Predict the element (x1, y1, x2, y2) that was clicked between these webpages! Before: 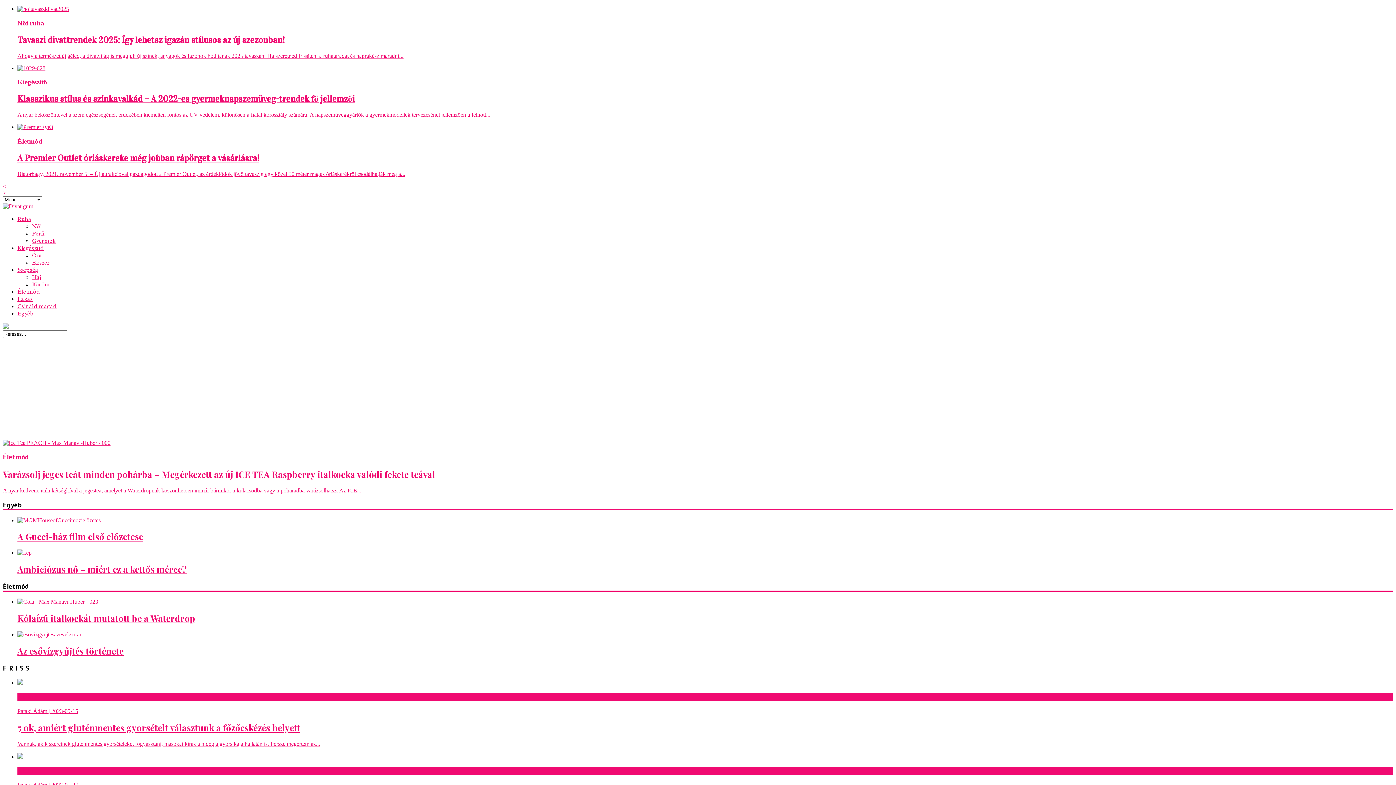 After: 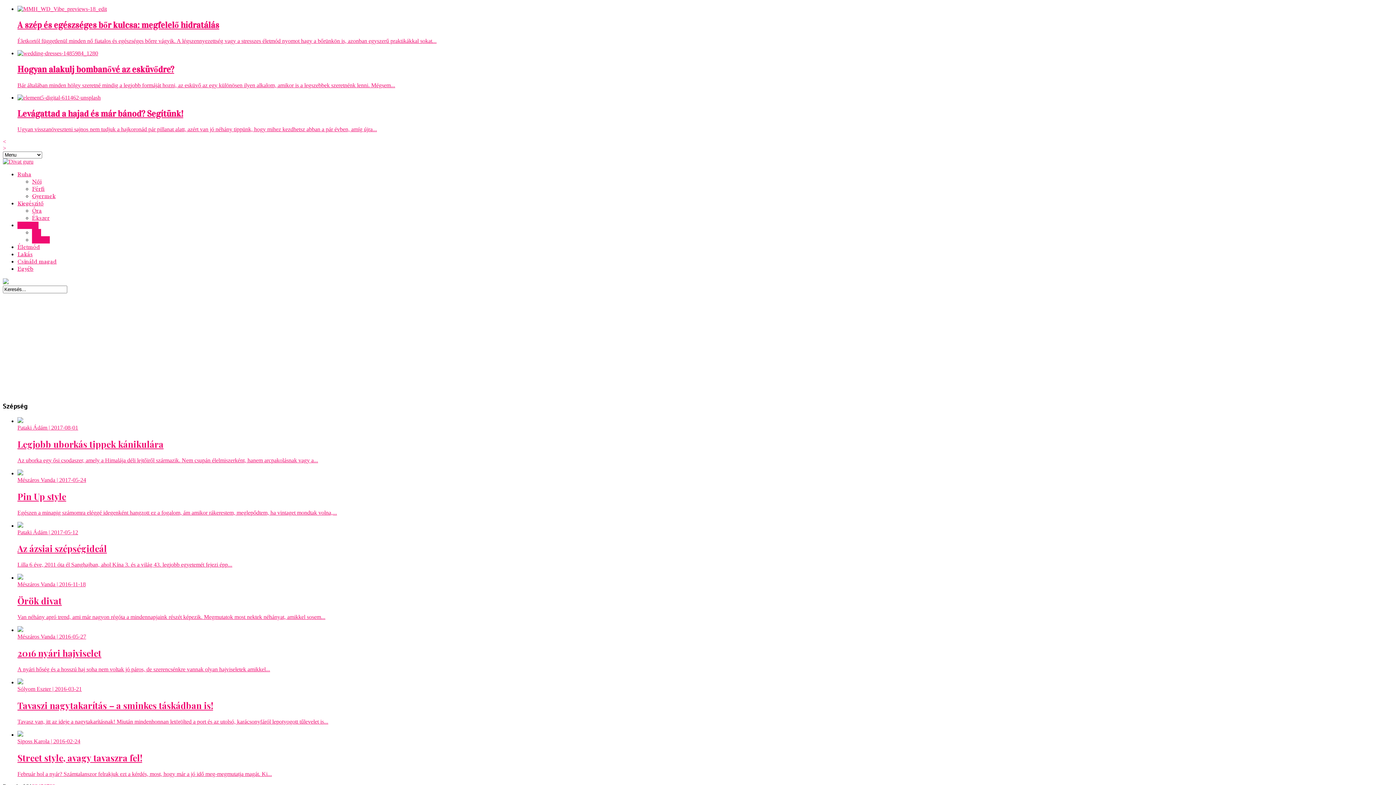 Action: bbox: (17, 266, 38, 273) label: Szépség